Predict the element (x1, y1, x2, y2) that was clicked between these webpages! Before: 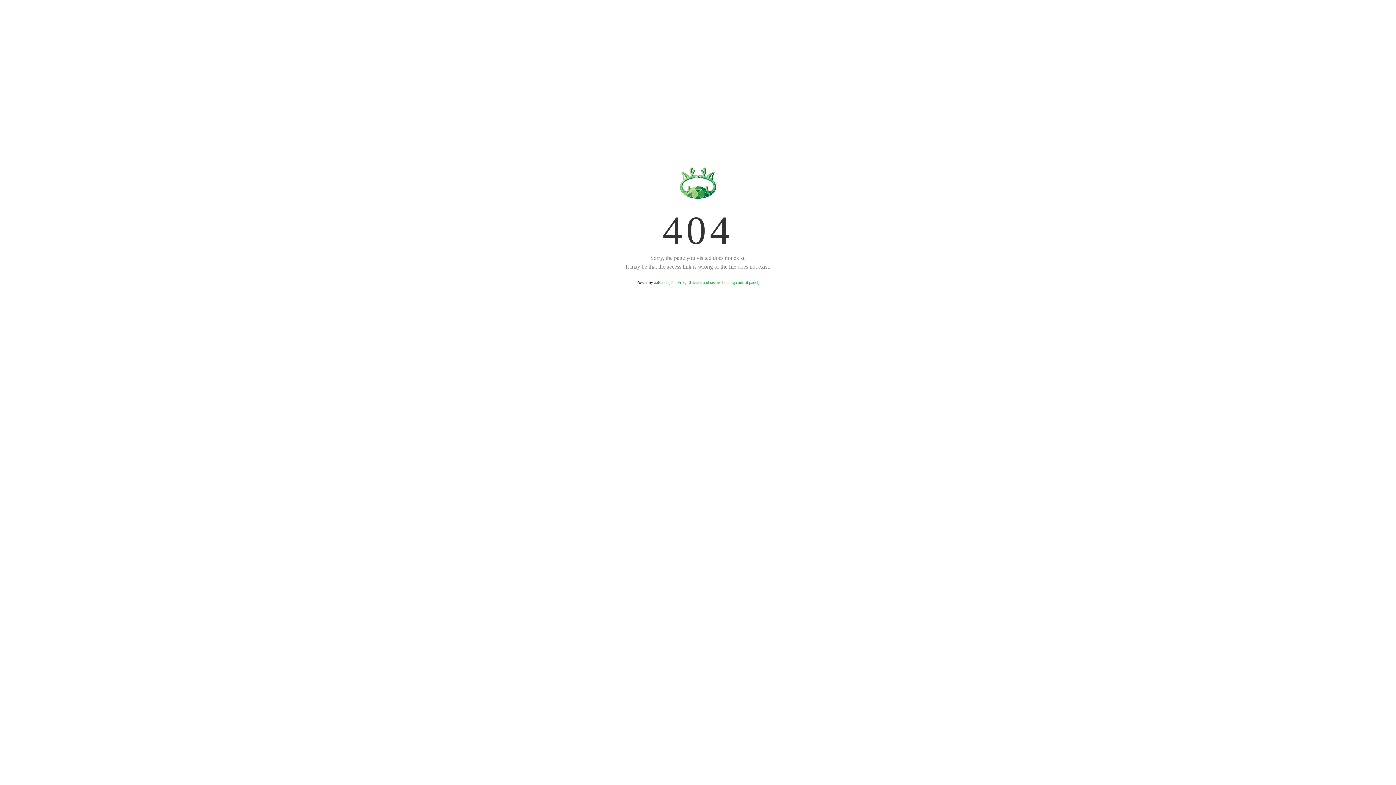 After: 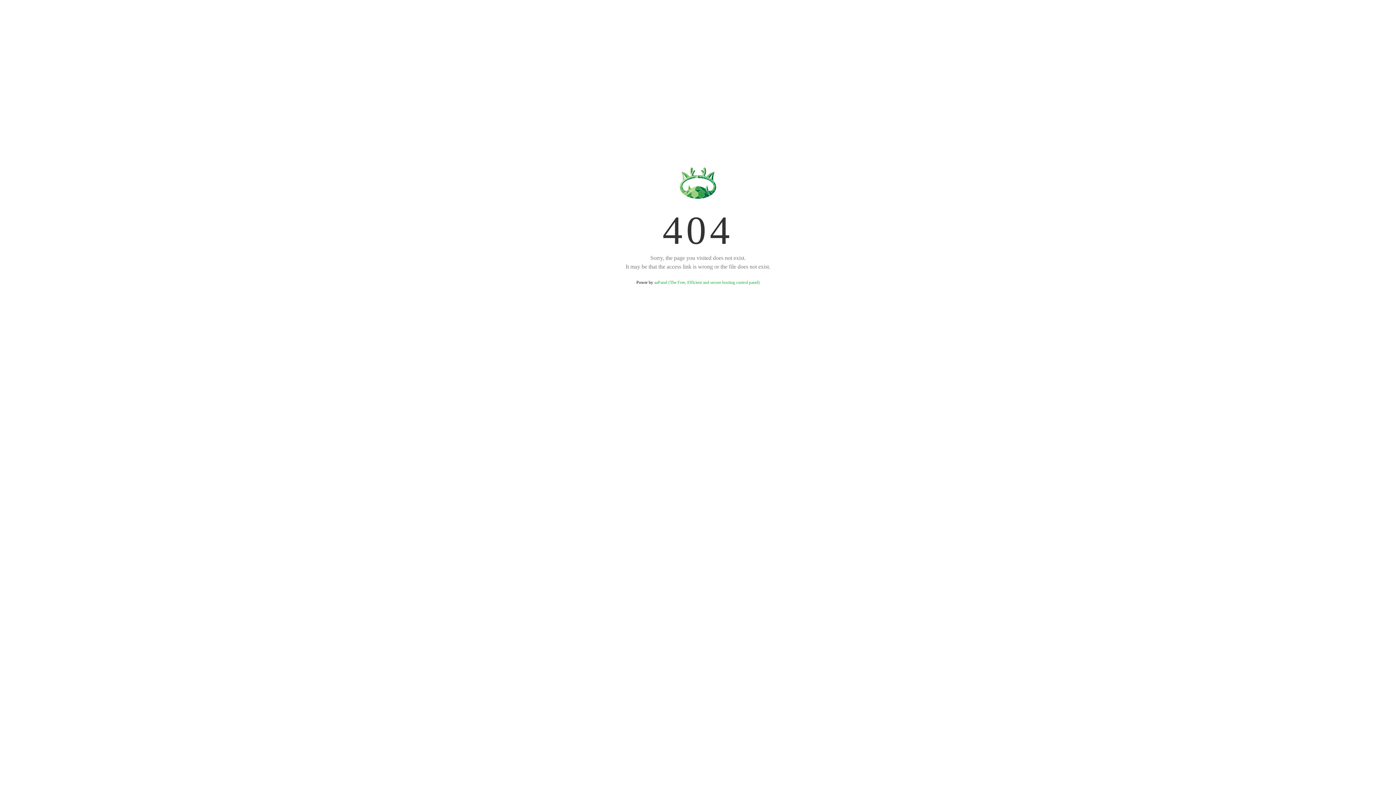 Action: bbox: (654, 280, 759, 285) label: aaPanel (The Free, Efficient and secure hosting control panel)